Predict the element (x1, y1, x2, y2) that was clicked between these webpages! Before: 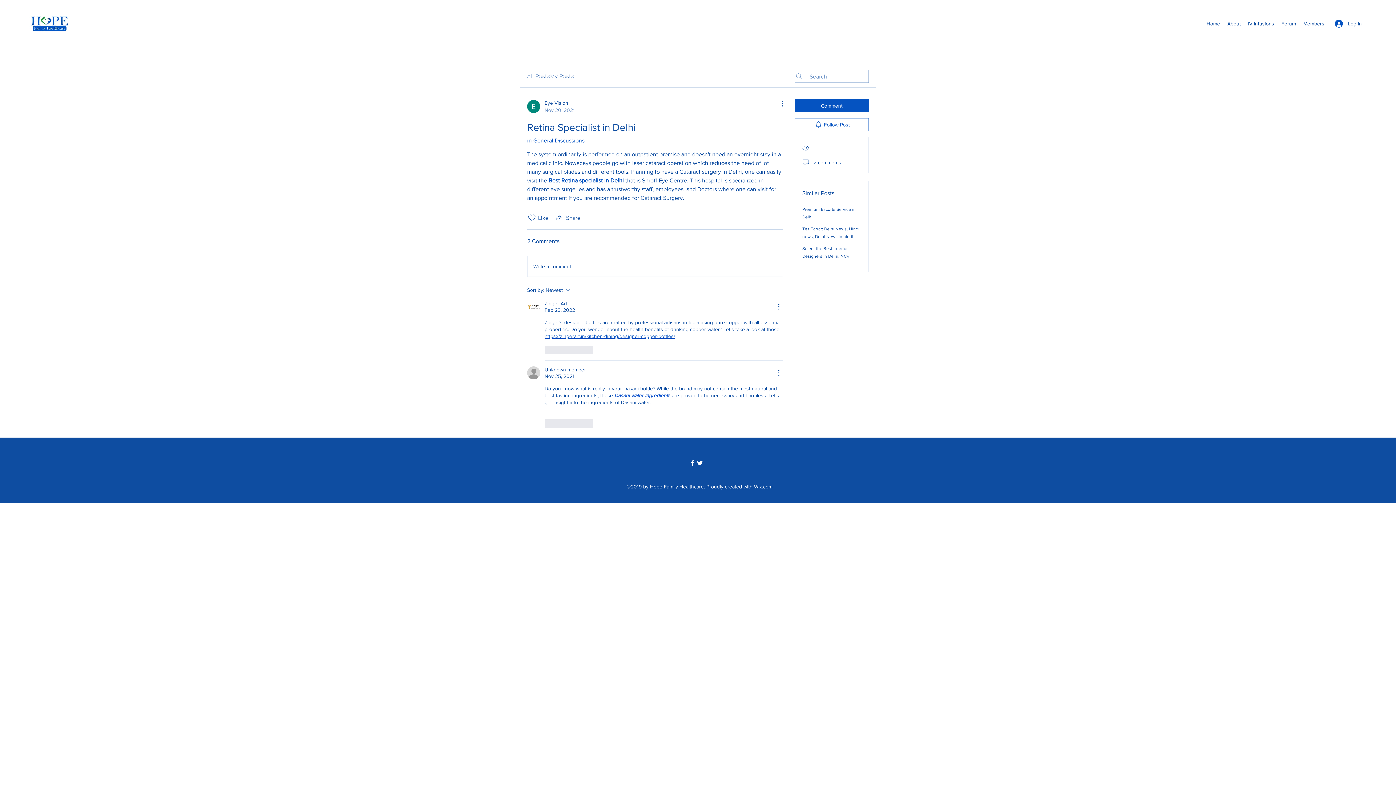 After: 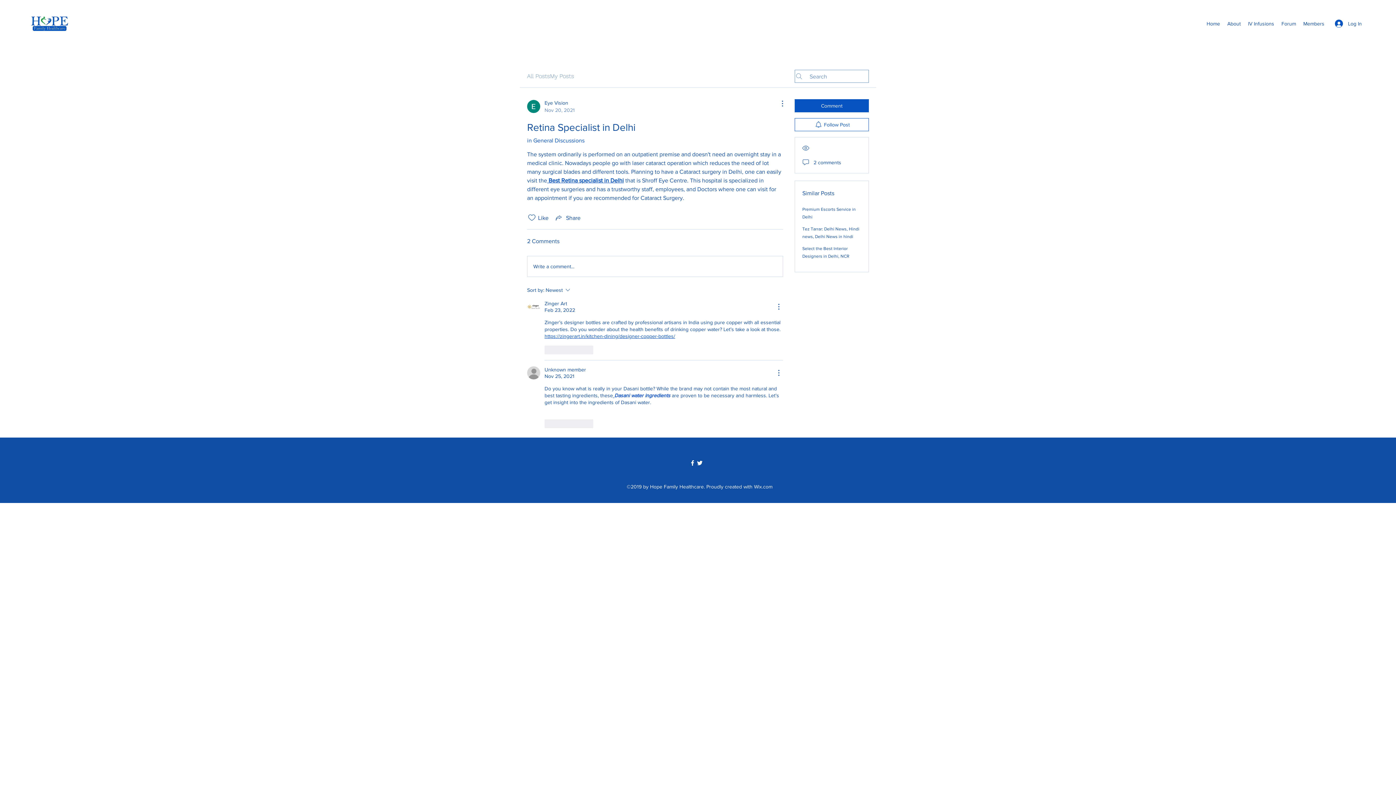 Action: bbox: (548, 177, 624, 183) label: Best Retina specialist in Delhi